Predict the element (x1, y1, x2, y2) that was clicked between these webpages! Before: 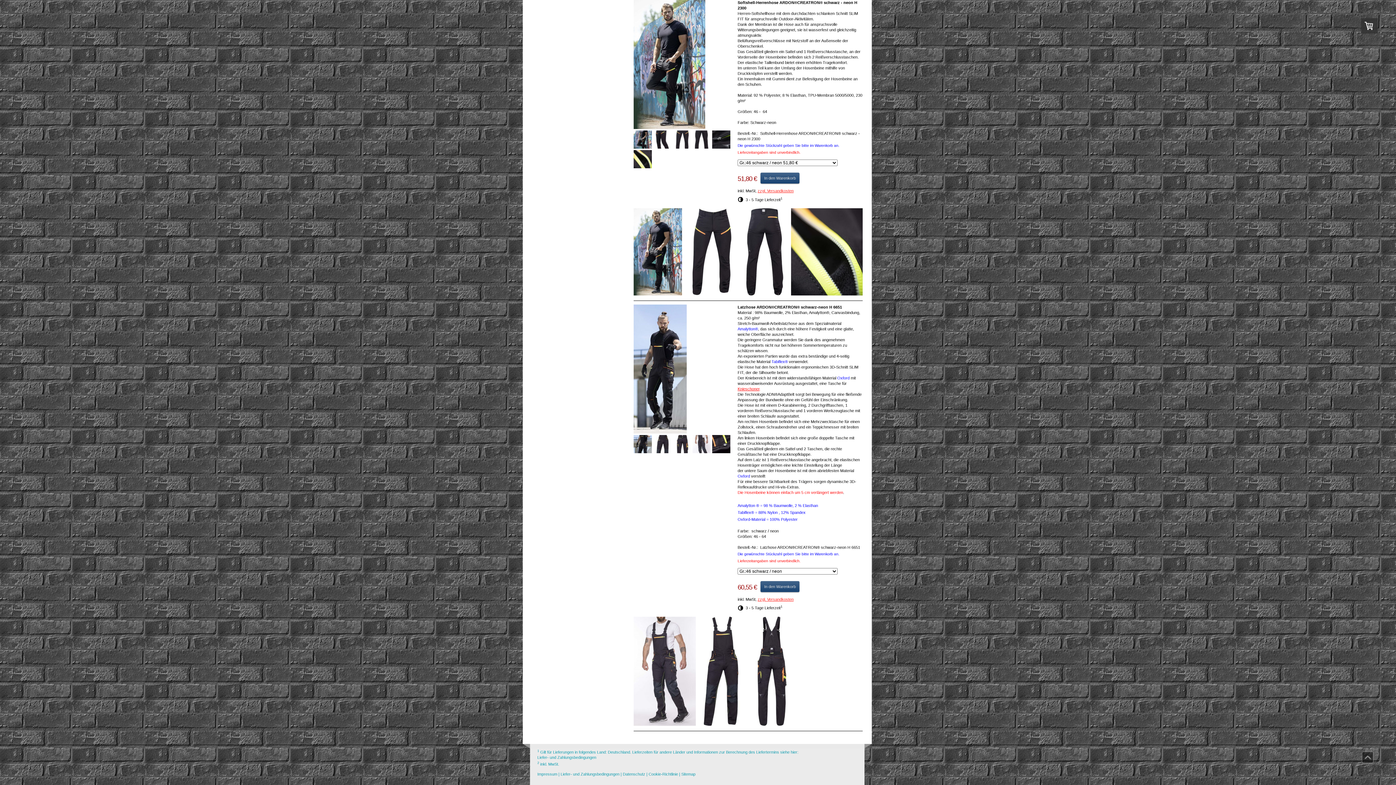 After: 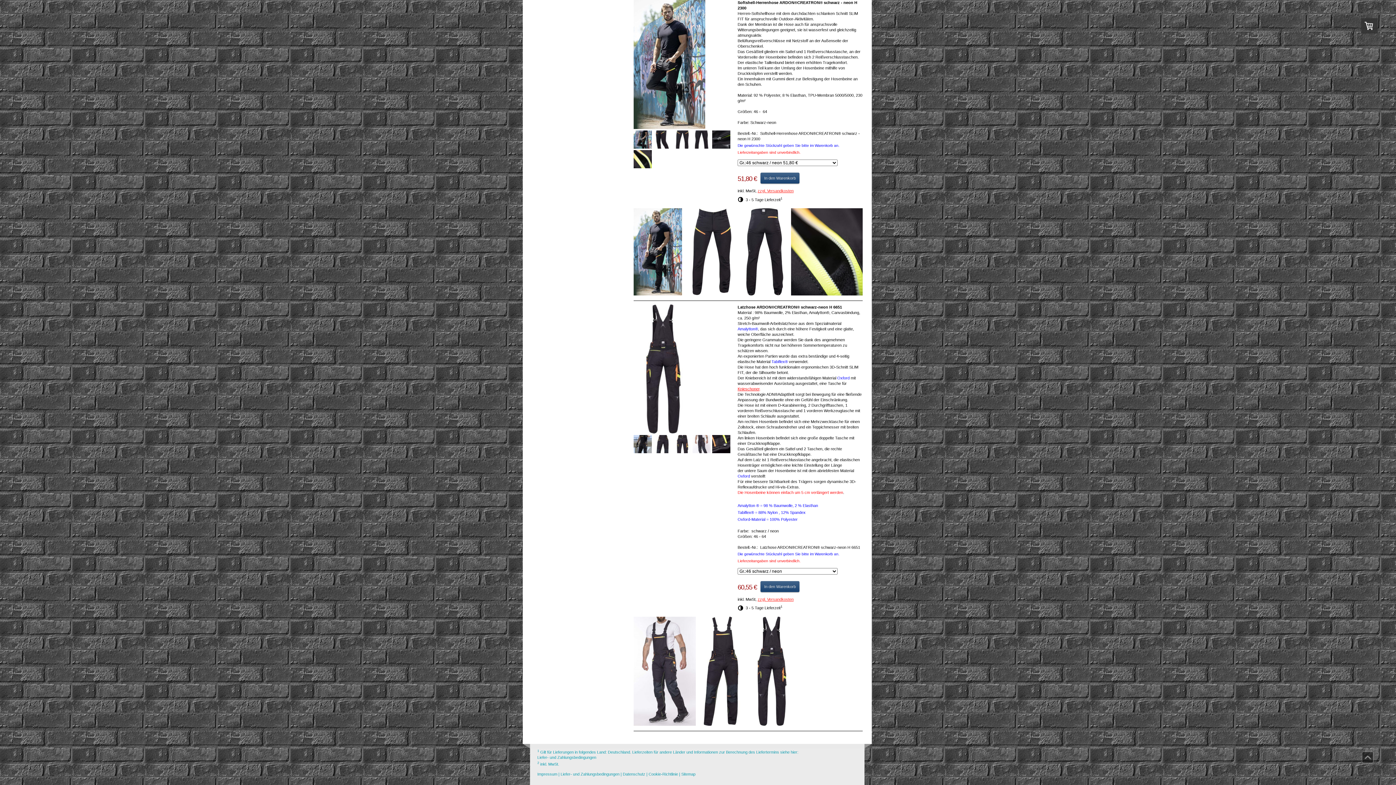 Action: bbox: (673, 435, 691, 453)